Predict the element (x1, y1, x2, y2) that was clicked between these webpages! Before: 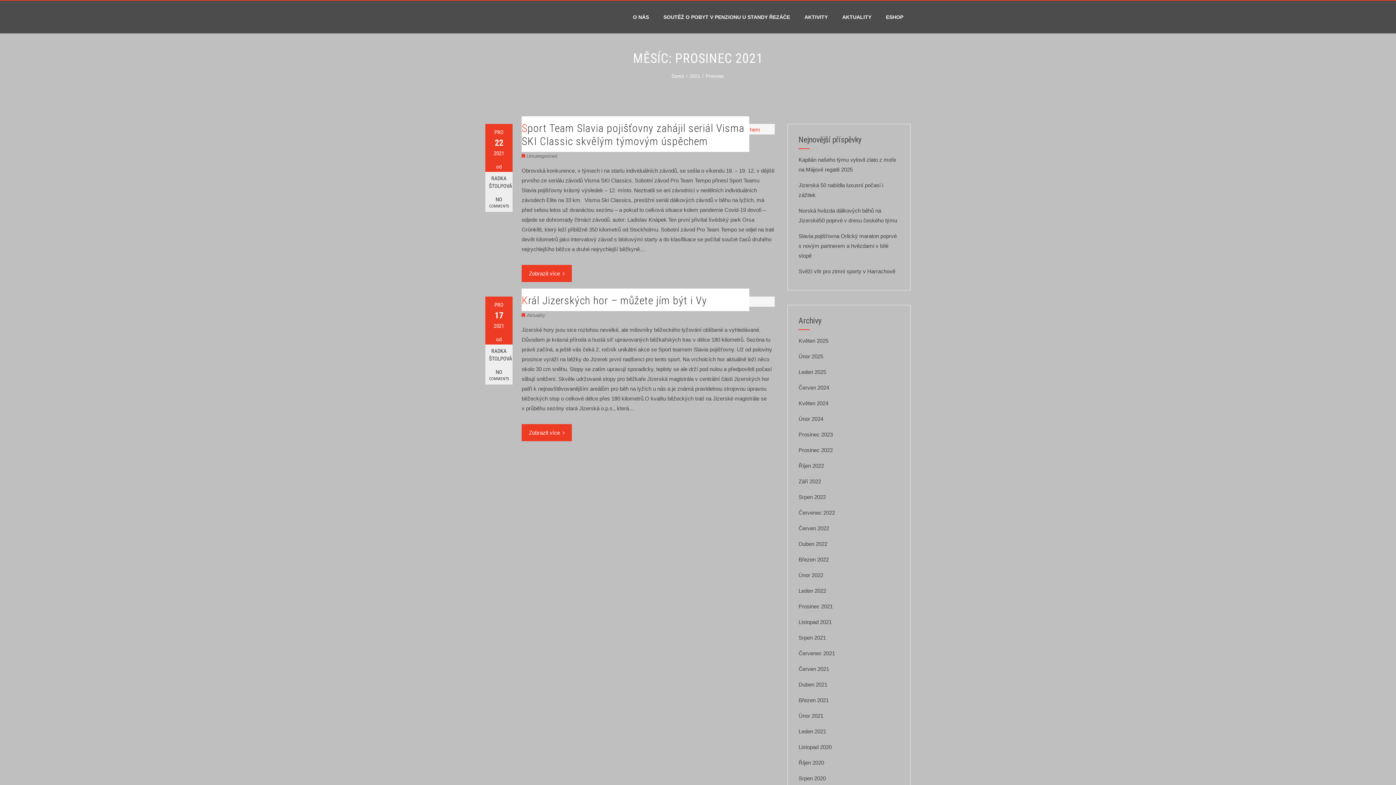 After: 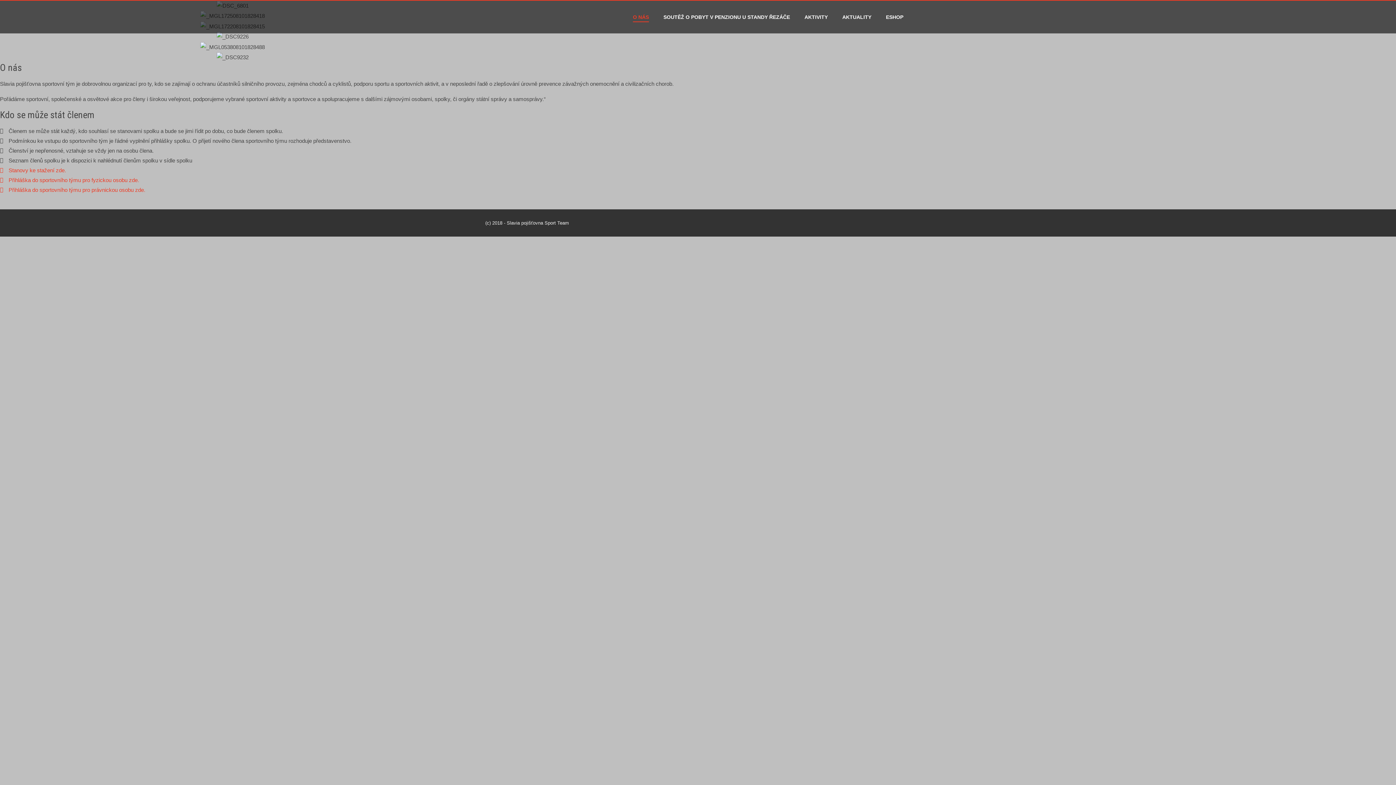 Action: bbox: (625, 0, 656, 33) label: O NÁS